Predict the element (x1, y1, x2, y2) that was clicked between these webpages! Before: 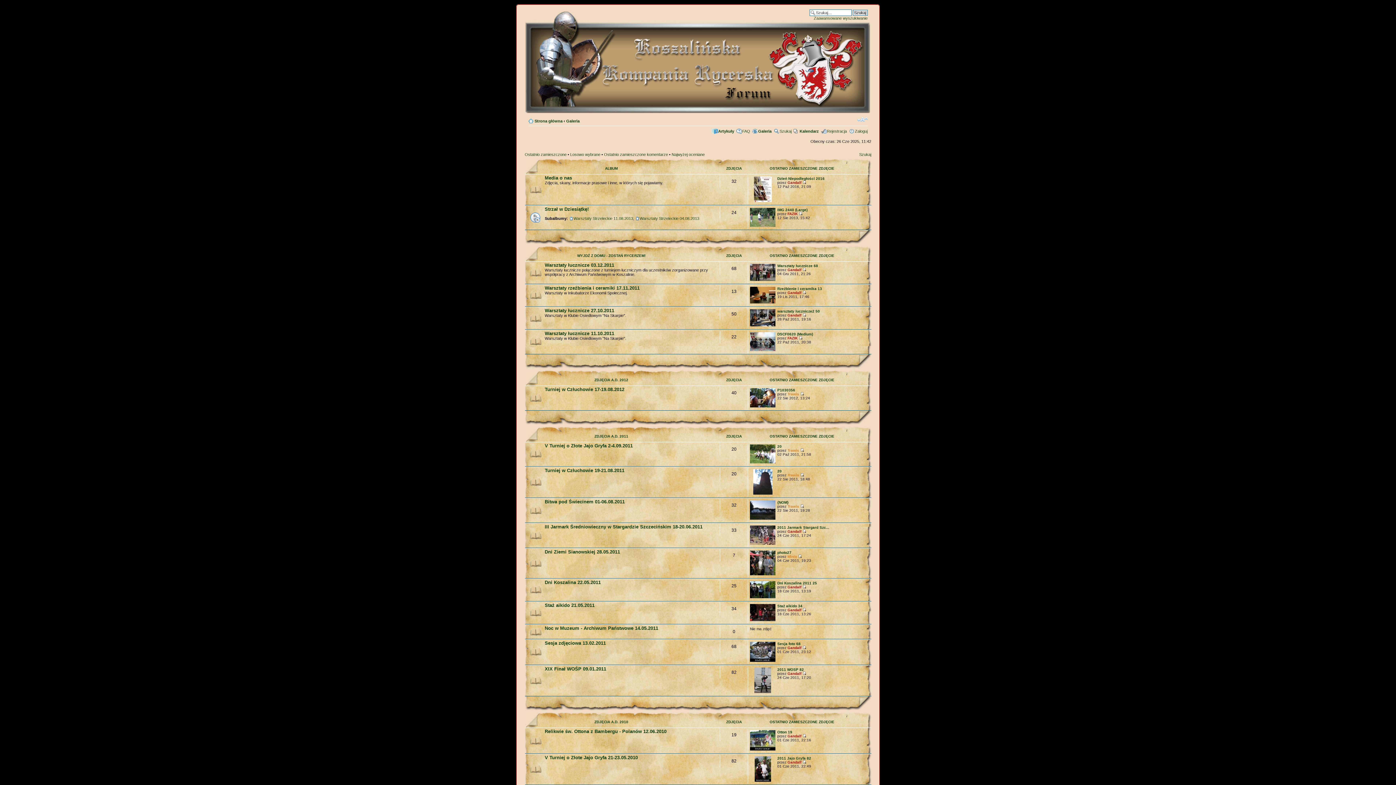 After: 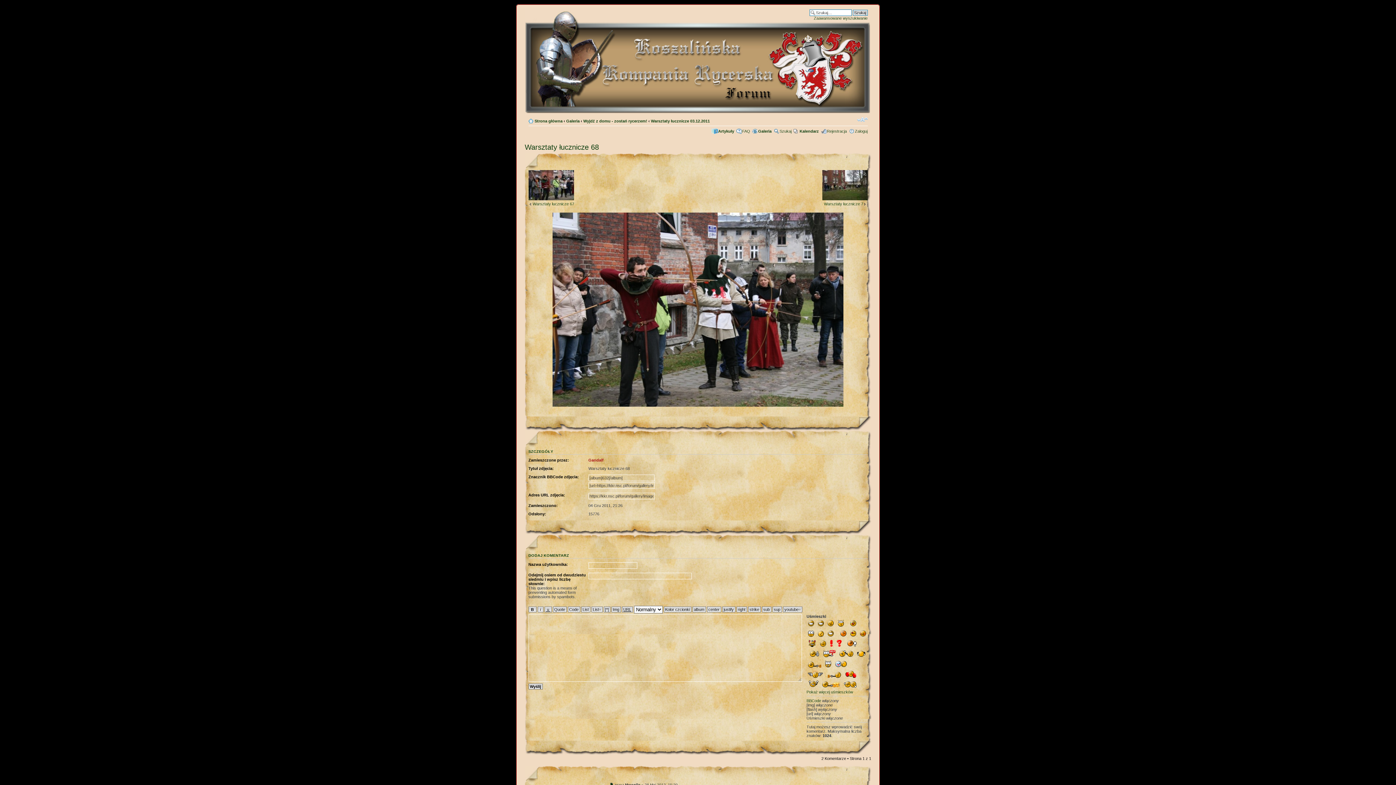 Action: bbox: (750, 277, 775, 281)